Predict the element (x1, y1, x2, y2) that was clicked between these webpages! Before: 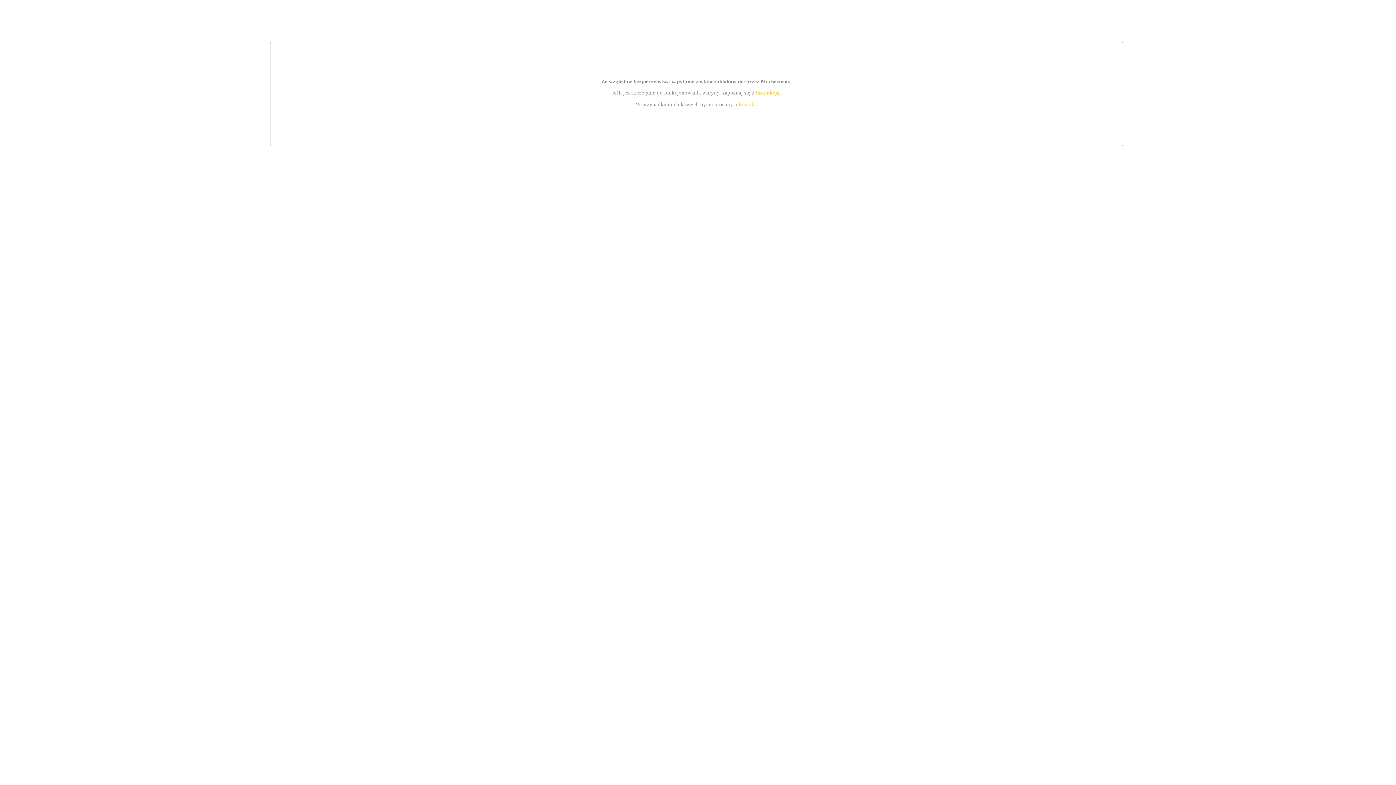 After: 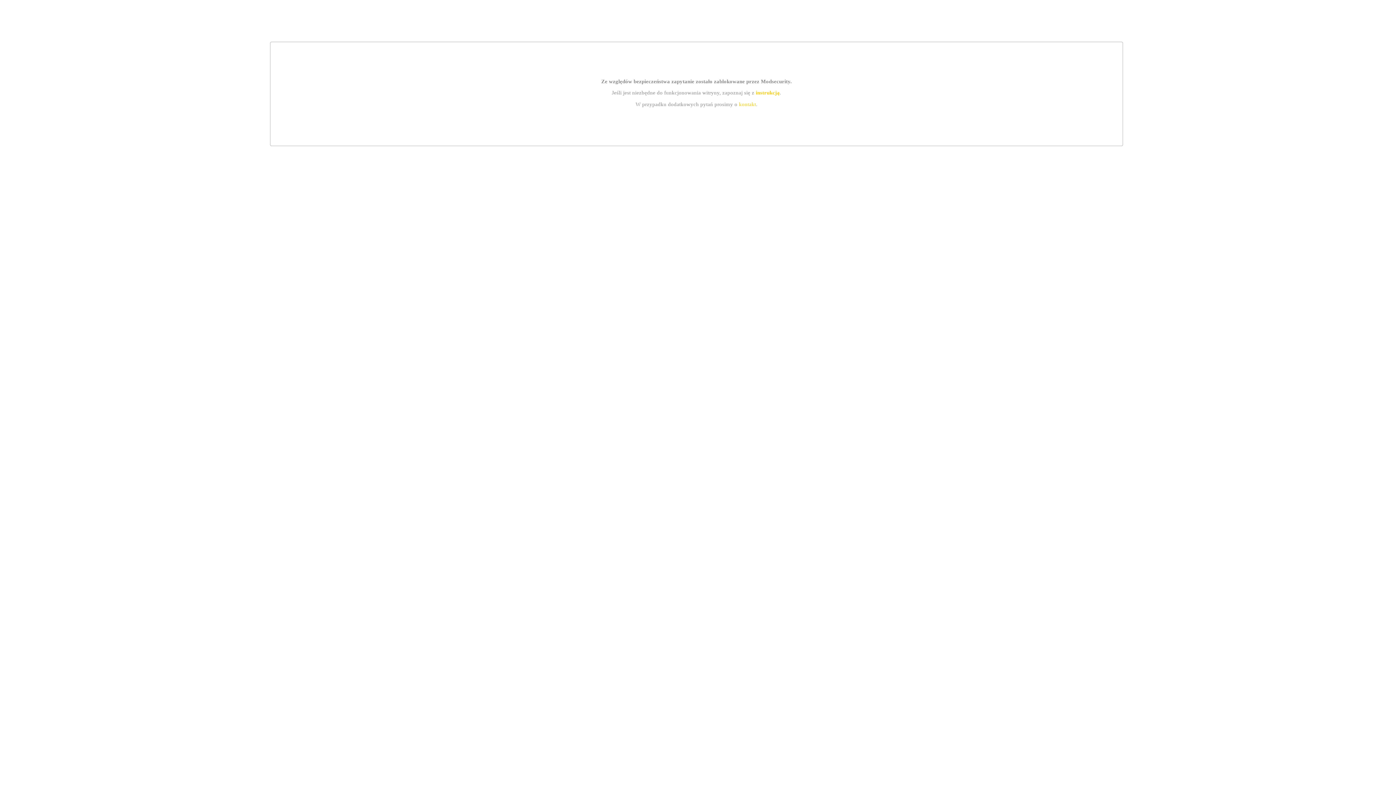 Action: bbox: (739, 101, 756, 107) label: kontakt